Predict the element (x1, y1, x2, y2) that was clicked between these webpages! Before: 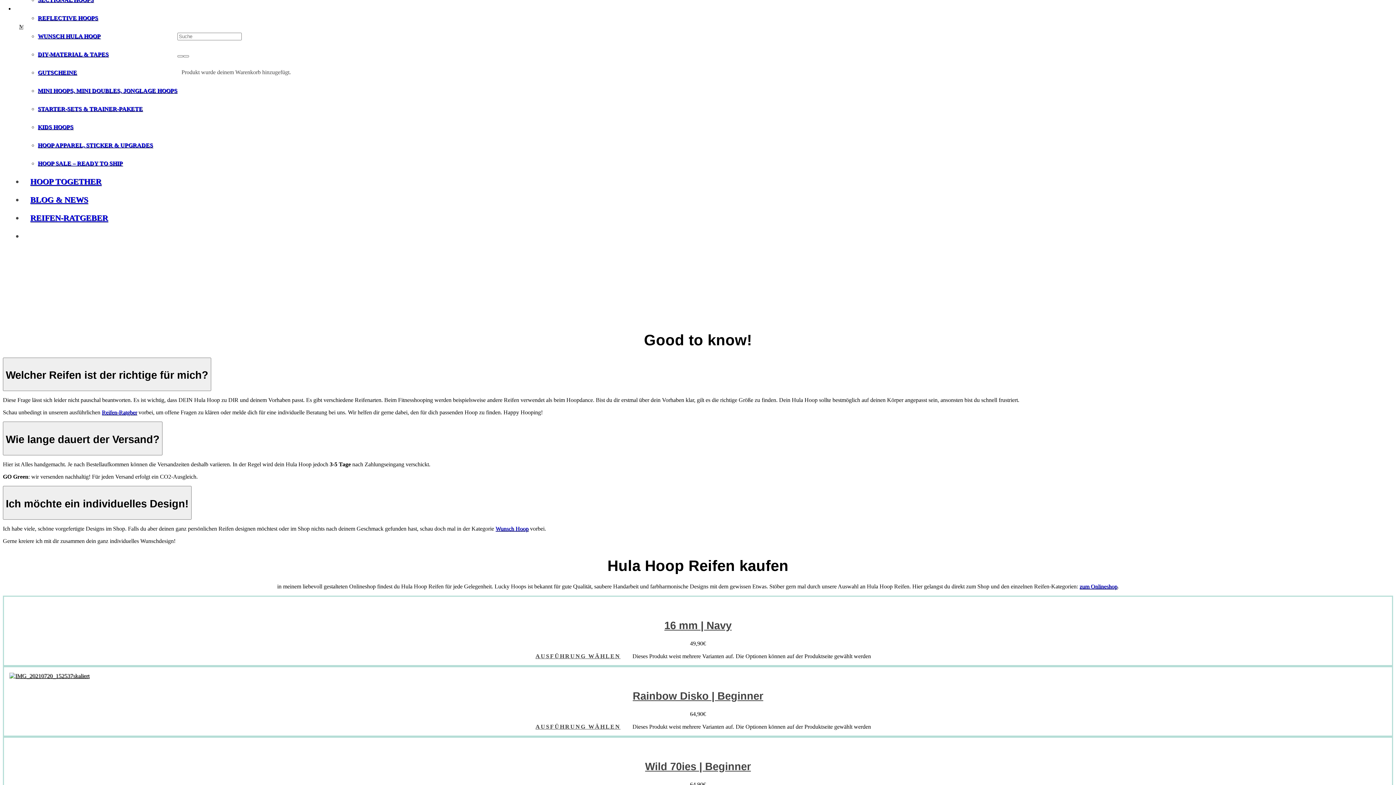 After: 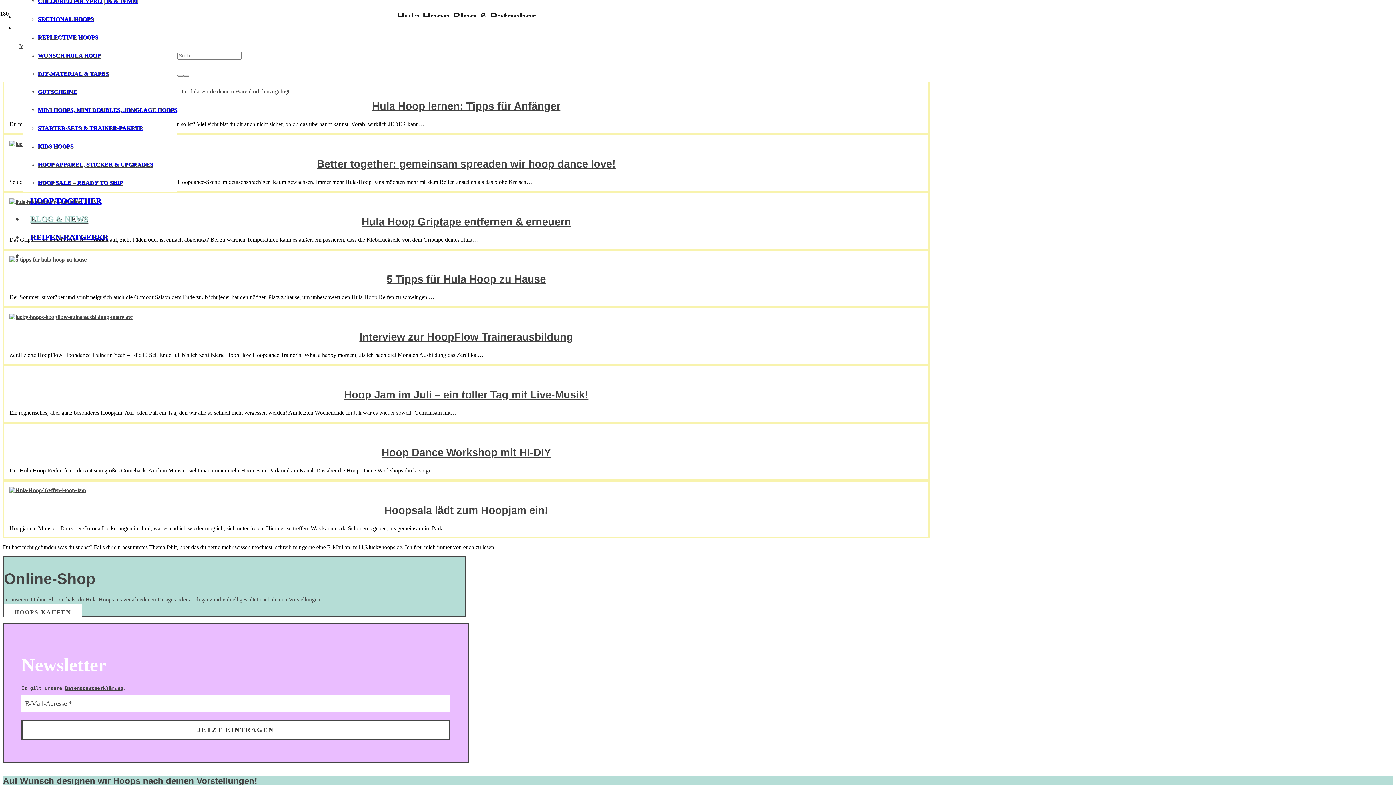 Action: label: BLOG & NEWS bbox: (23, 195, 95, 204)